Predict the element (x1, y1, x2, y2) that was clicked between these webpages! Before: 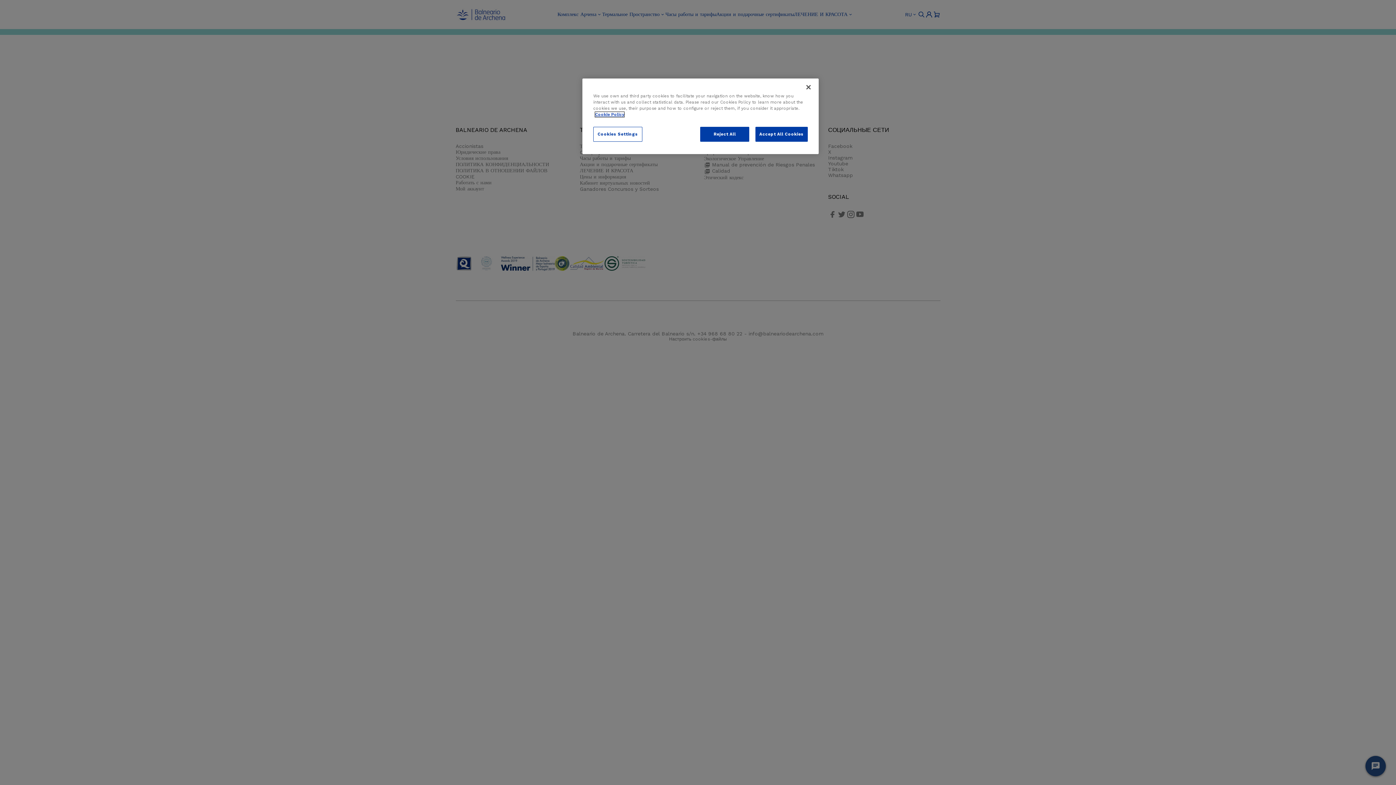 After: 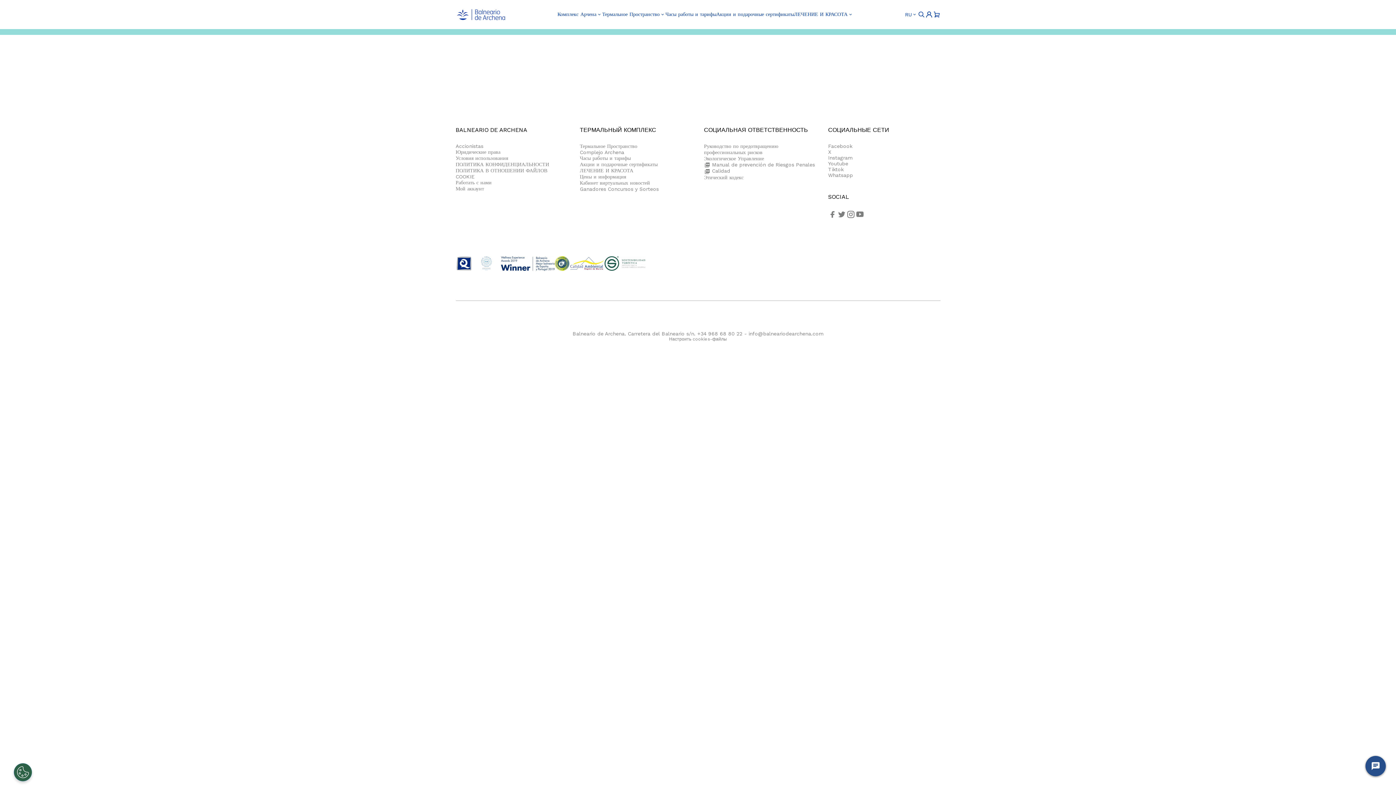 Action: bbox: (755, 126, 808, 141) label: Accept All Cookies